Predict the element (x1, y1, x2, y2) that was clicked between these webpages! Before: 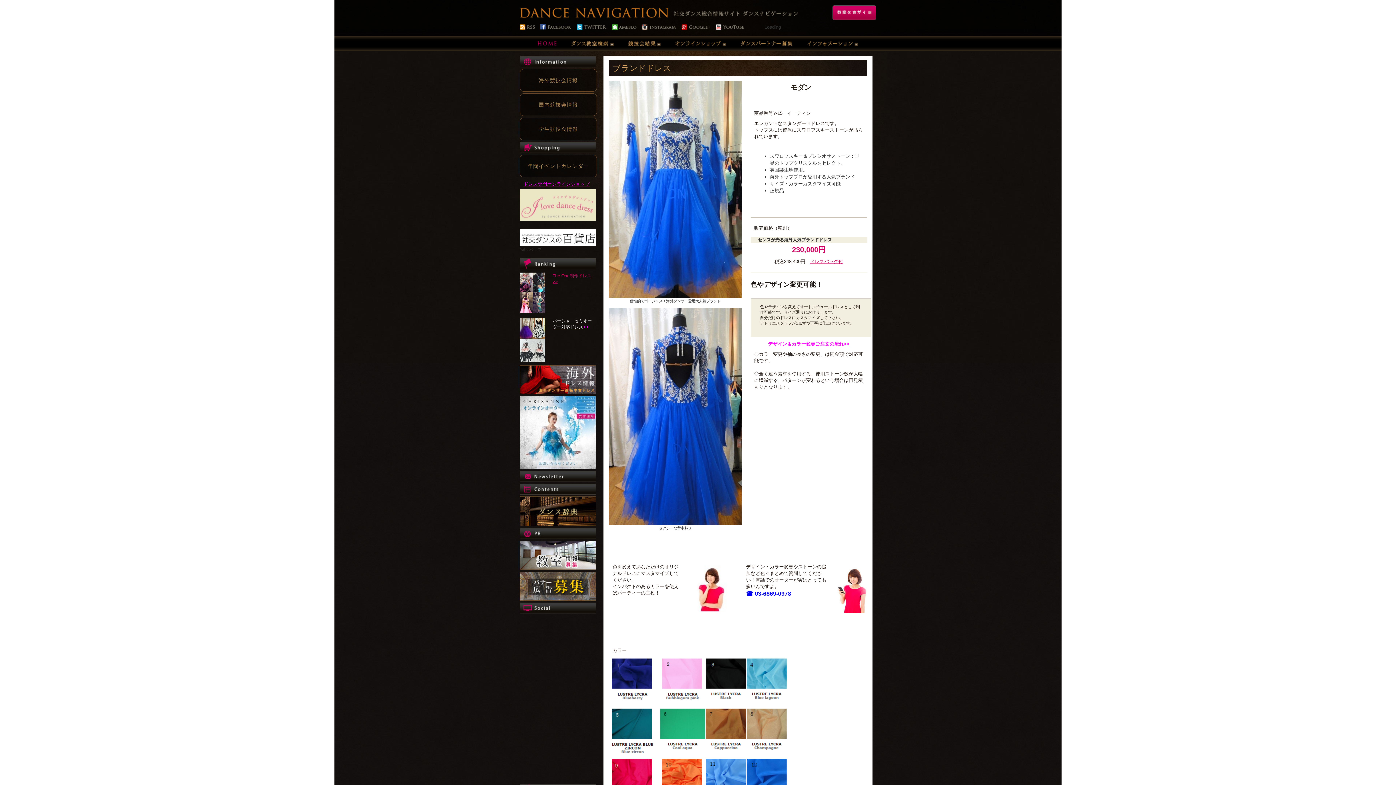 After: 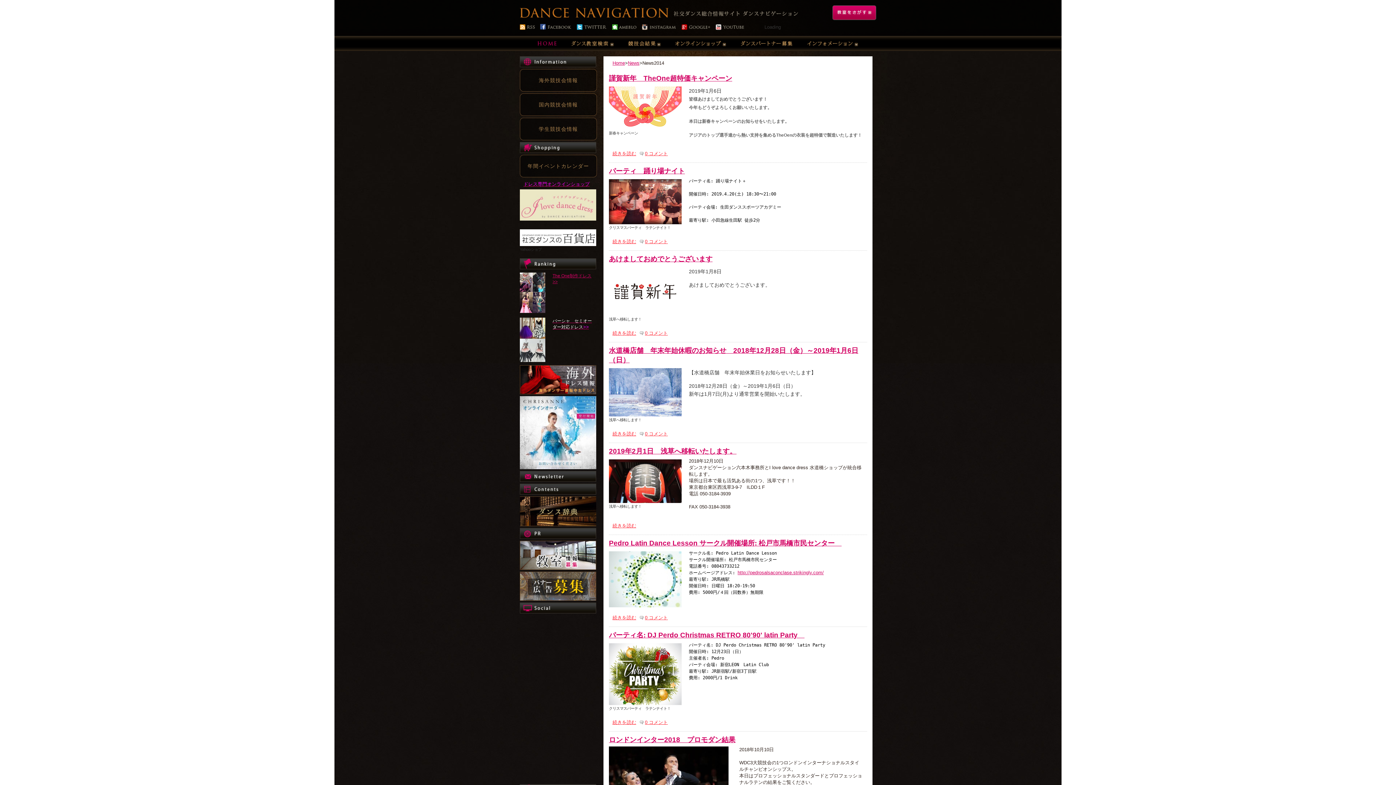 Action: label: 競技会結果 bbox: (621, 36, 669, 50)